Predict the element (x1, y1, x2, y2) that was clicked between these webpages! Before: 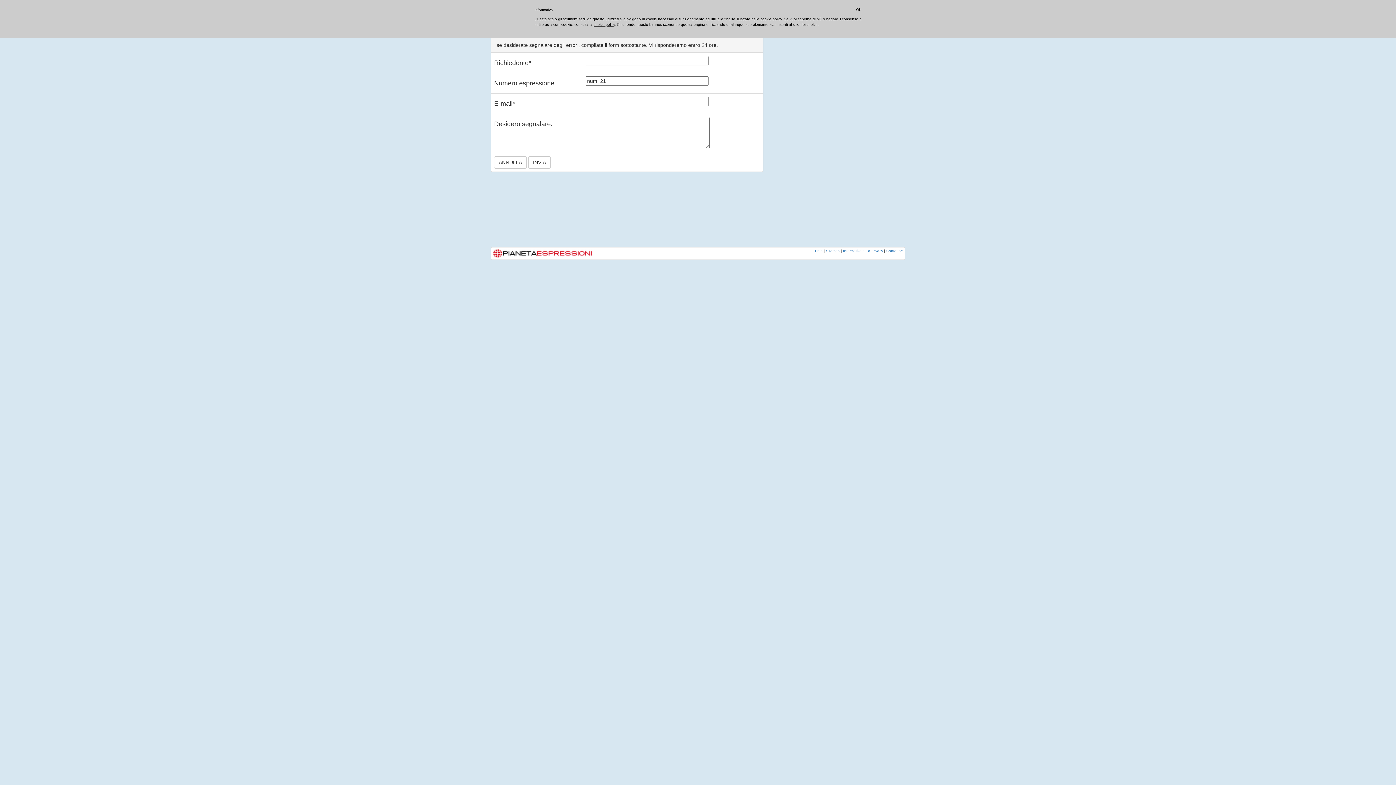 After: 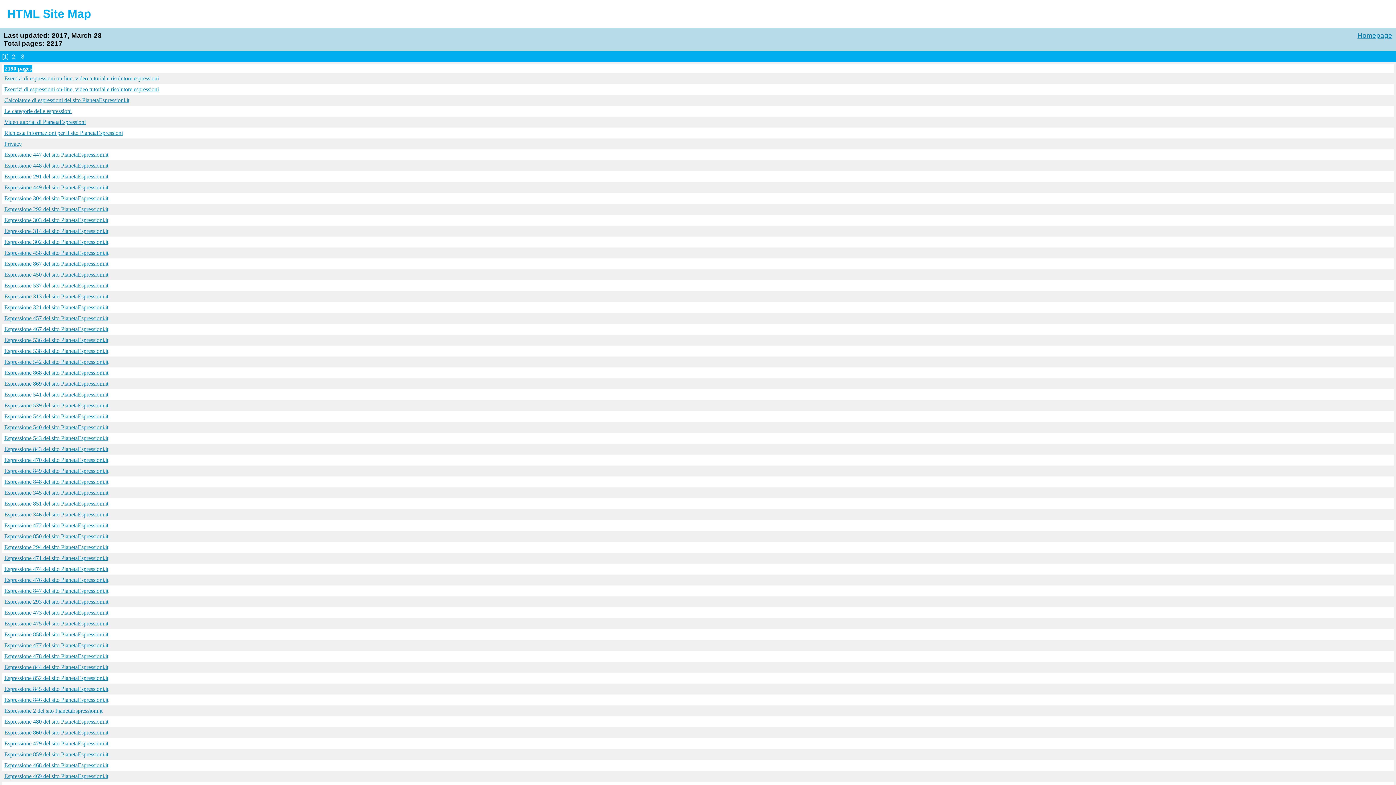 Action: label: Sitemap bbox: (826, 249, 840, 253)